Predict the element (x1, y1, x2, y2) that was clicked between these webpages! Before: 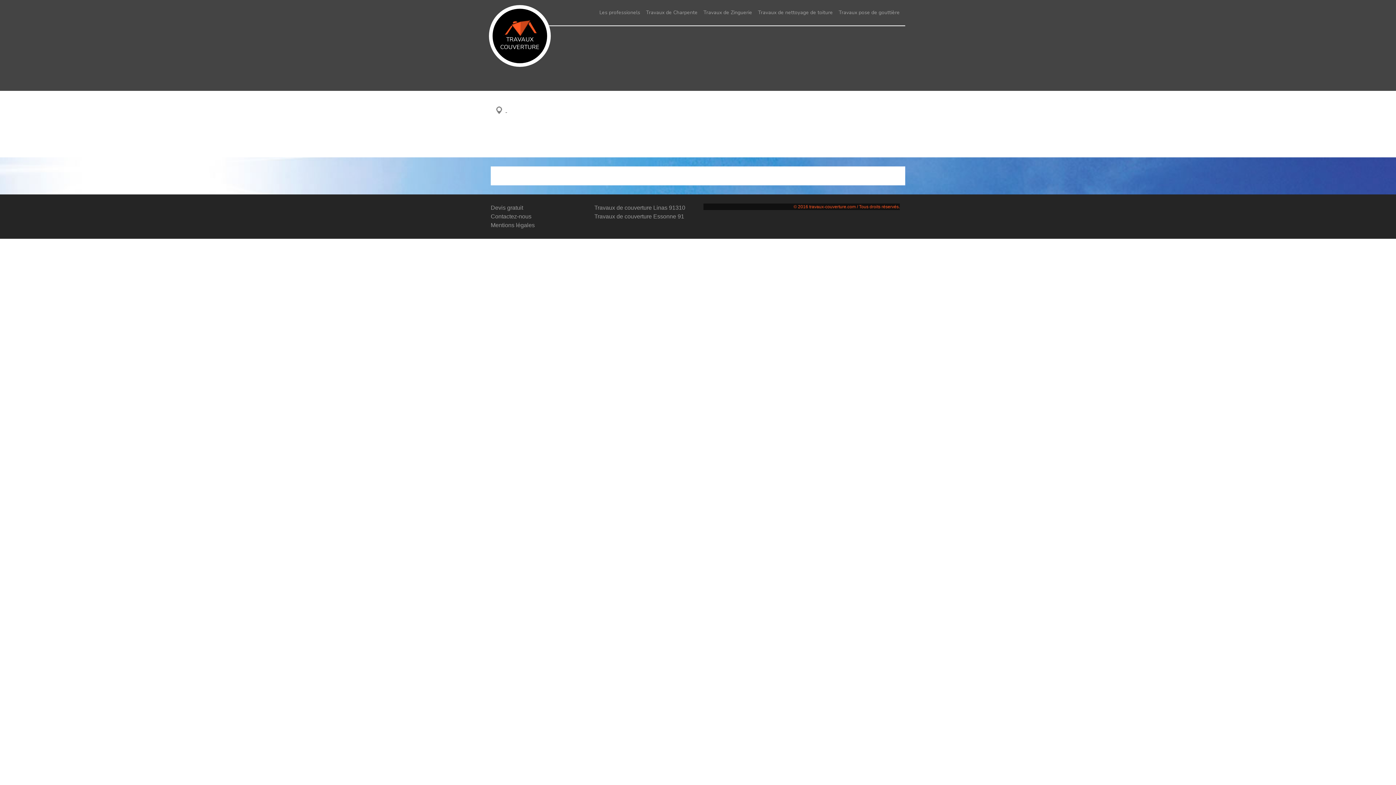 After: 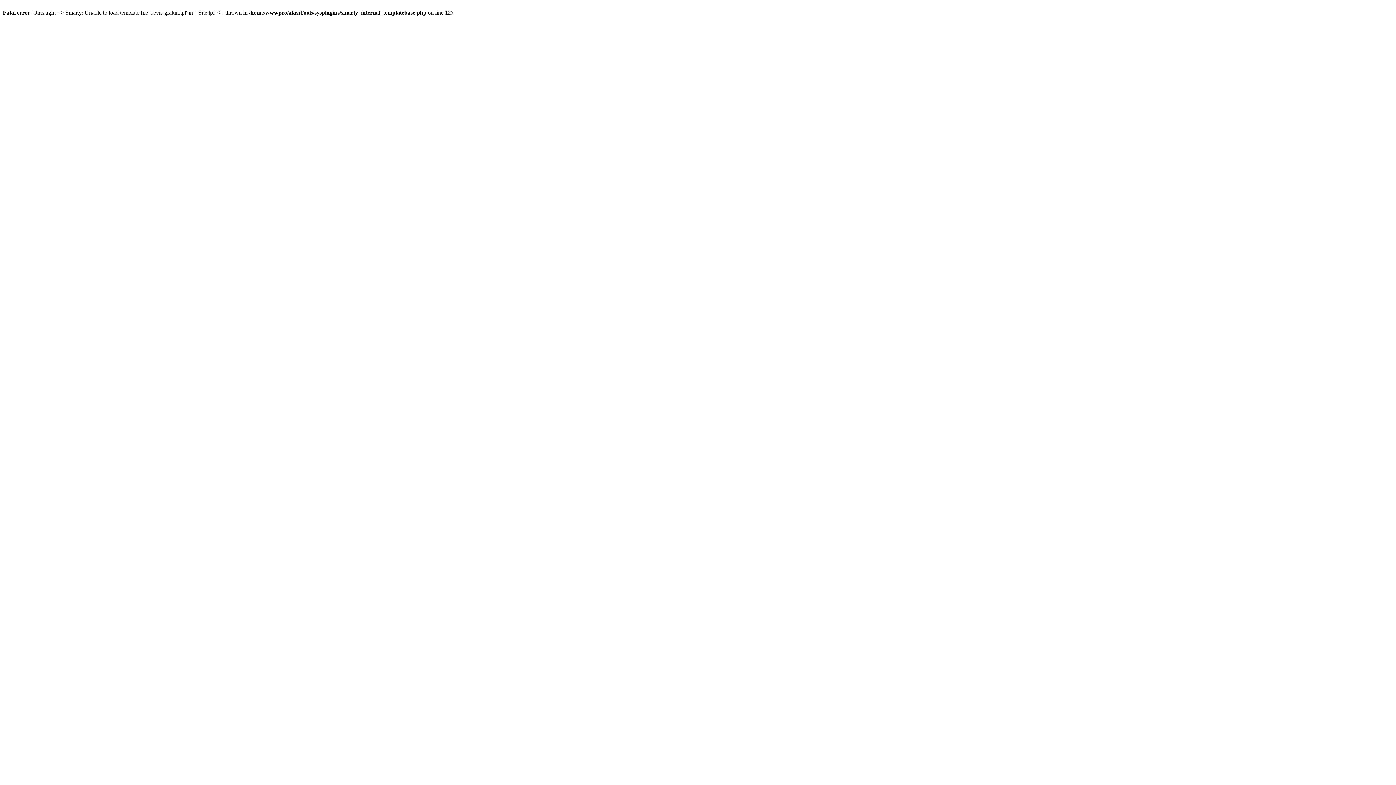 Action: bbox: (490, 204, 523, 210) label: Devis gratuit